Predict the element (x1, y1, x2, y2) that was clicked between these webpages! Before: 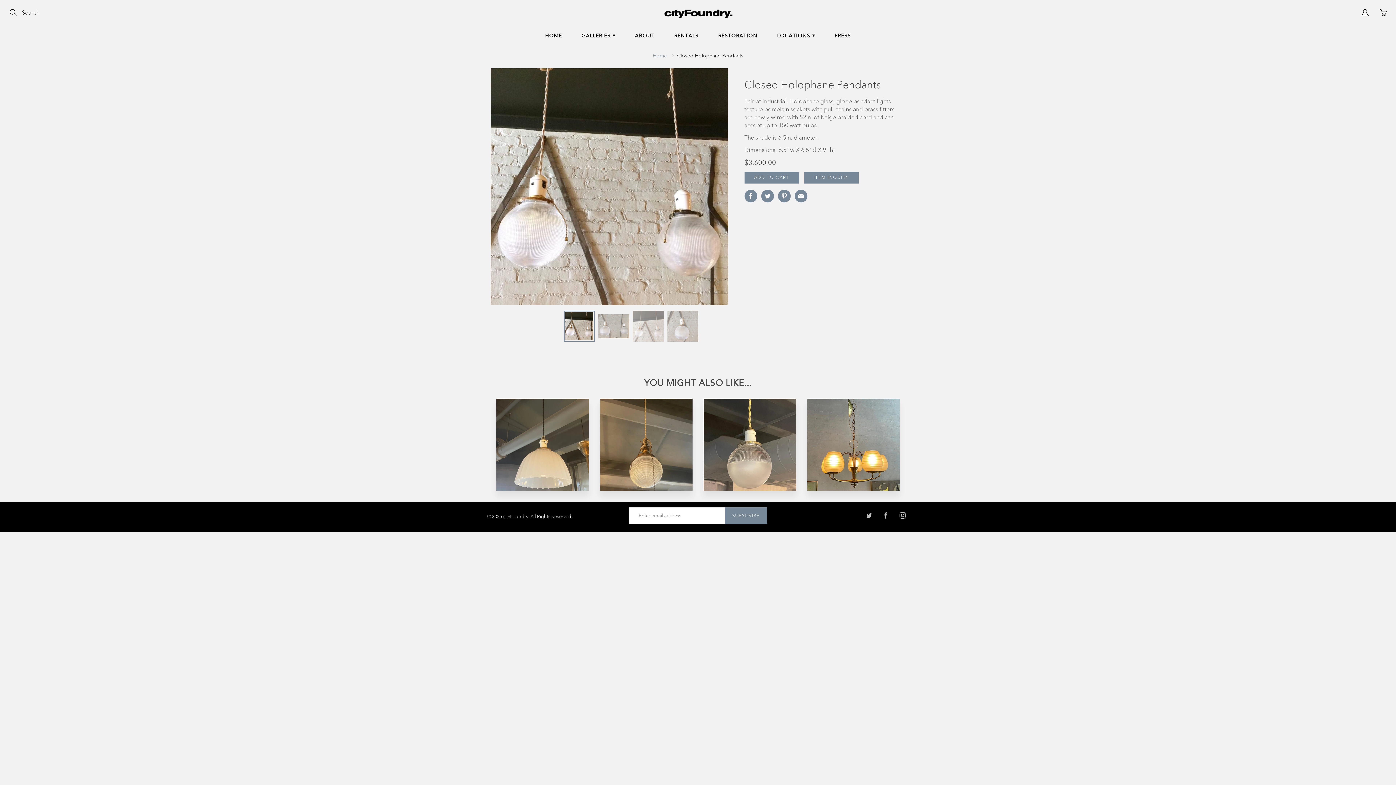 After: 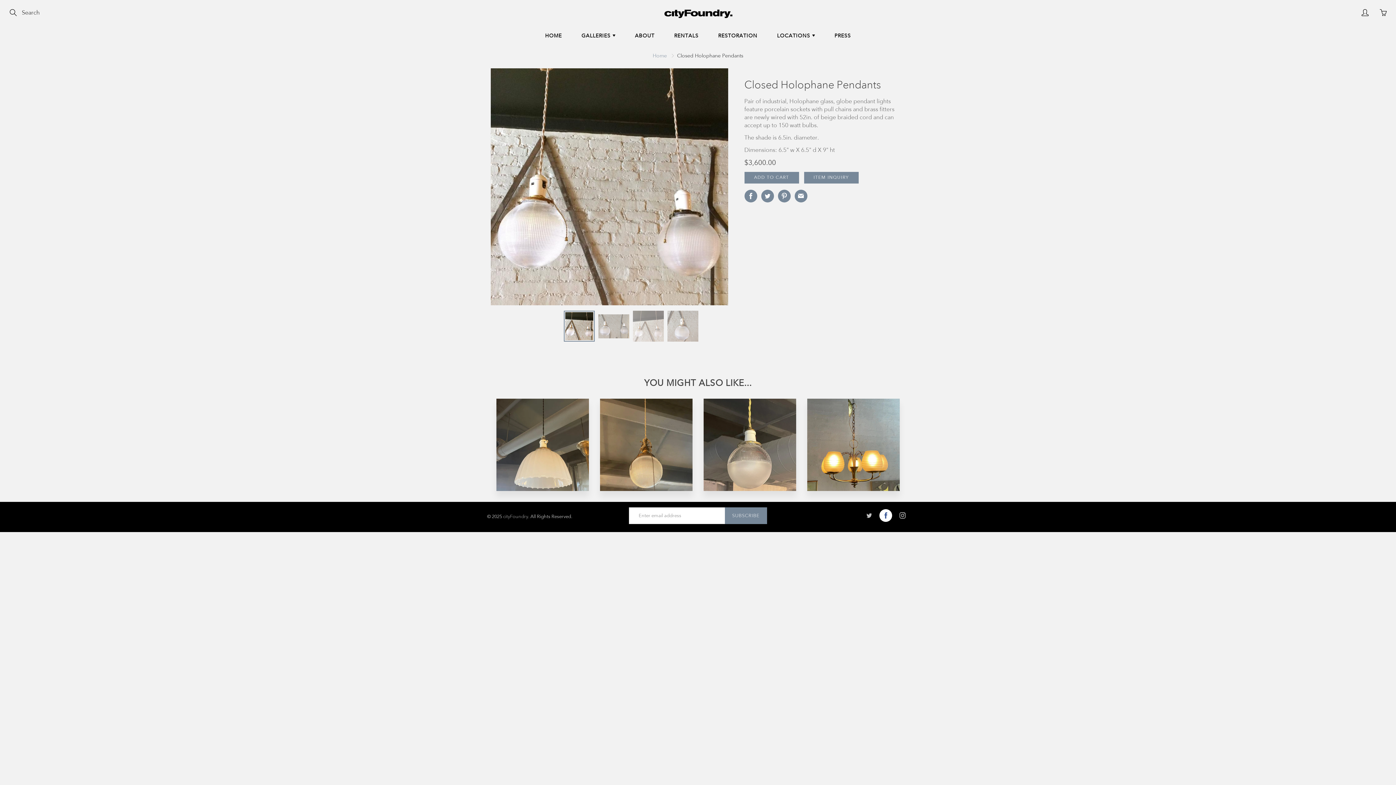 Action: bbox: (879, 509, 892, 522)